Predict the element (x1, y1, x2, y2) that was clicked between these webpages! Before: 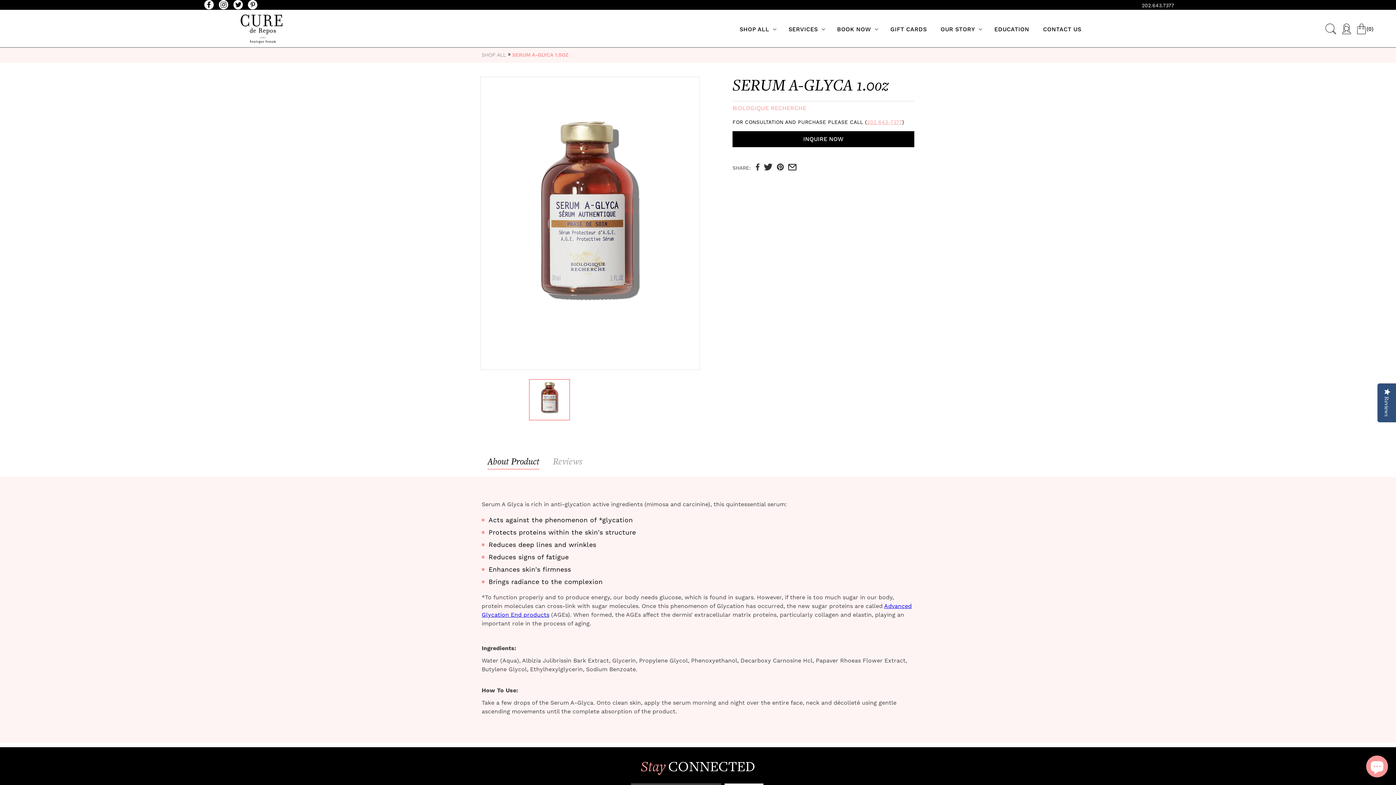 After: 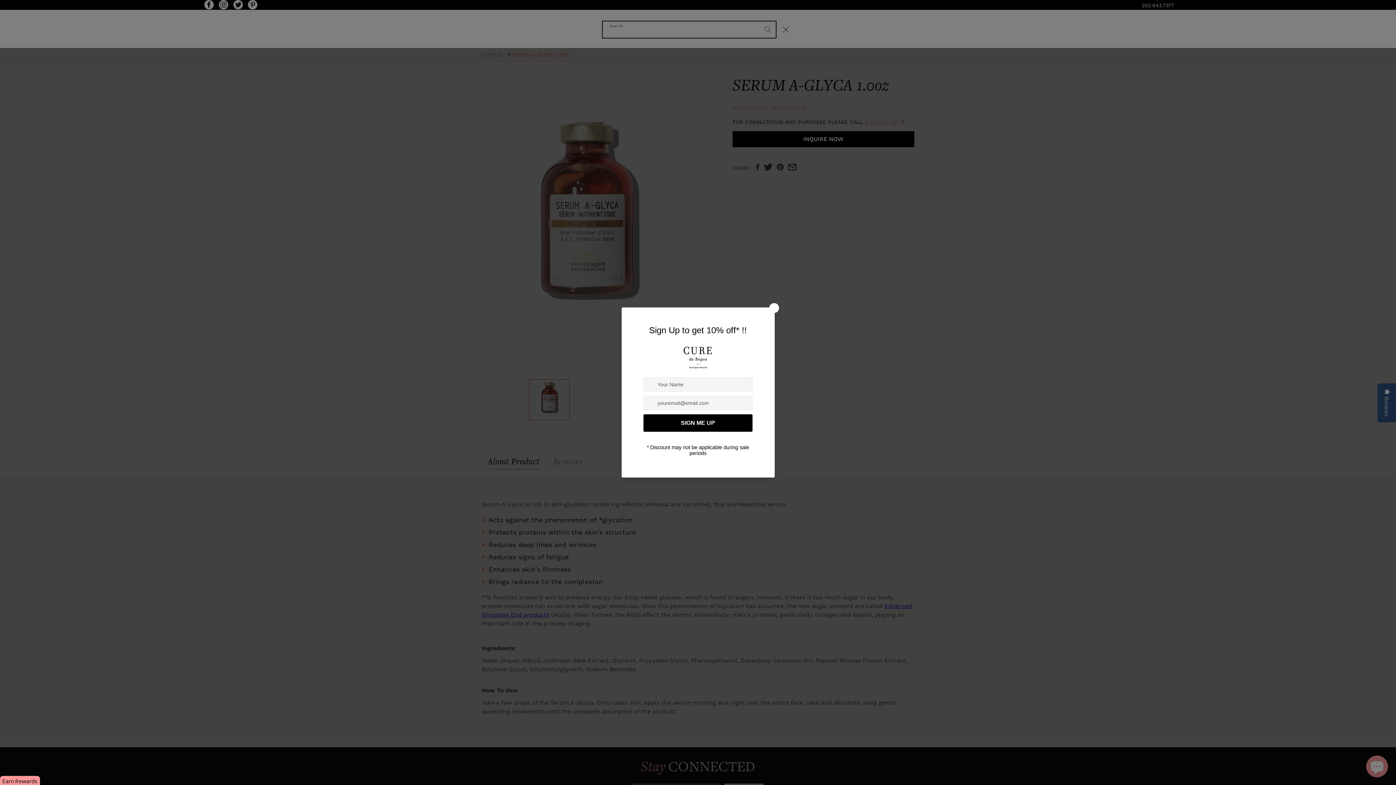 Action: bbox: (1322, 20, 1338, 36) label: Search